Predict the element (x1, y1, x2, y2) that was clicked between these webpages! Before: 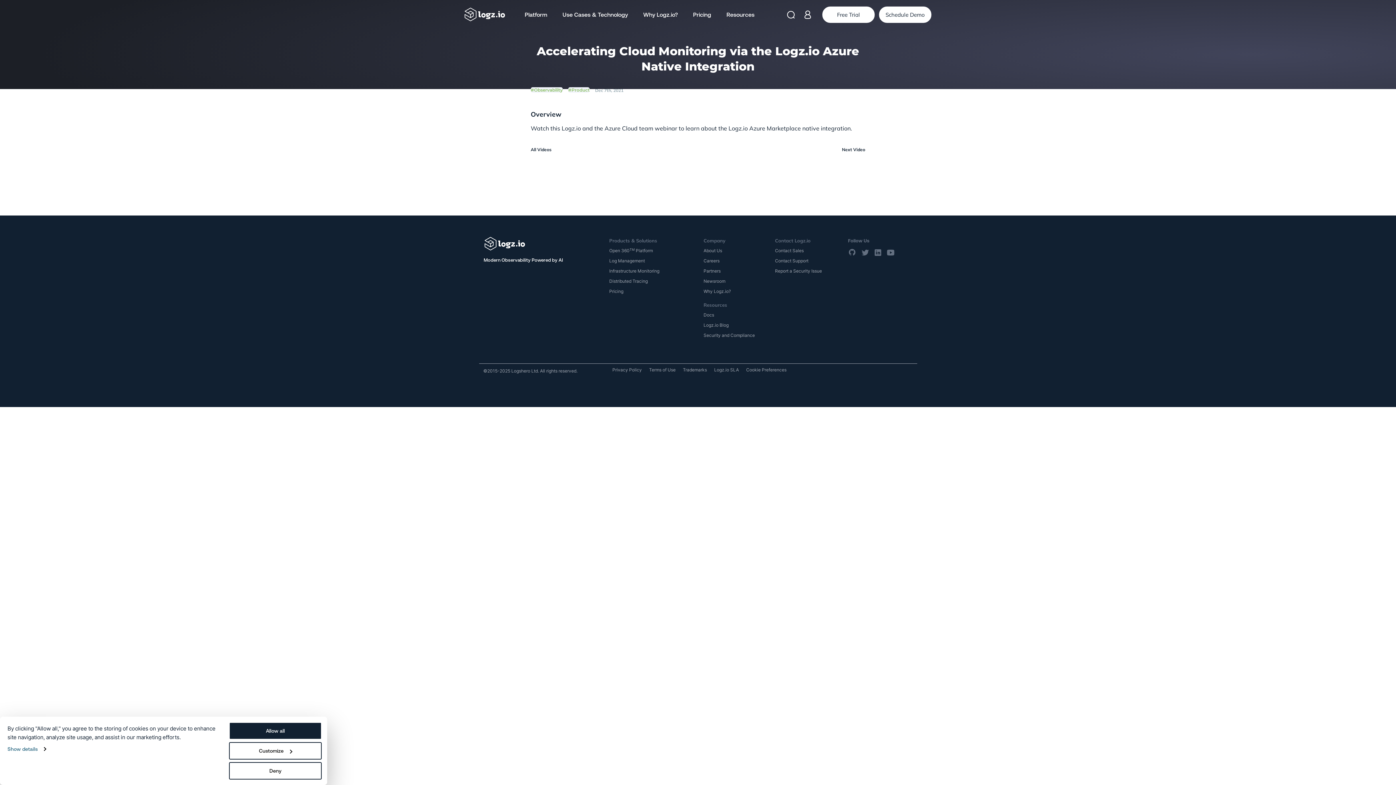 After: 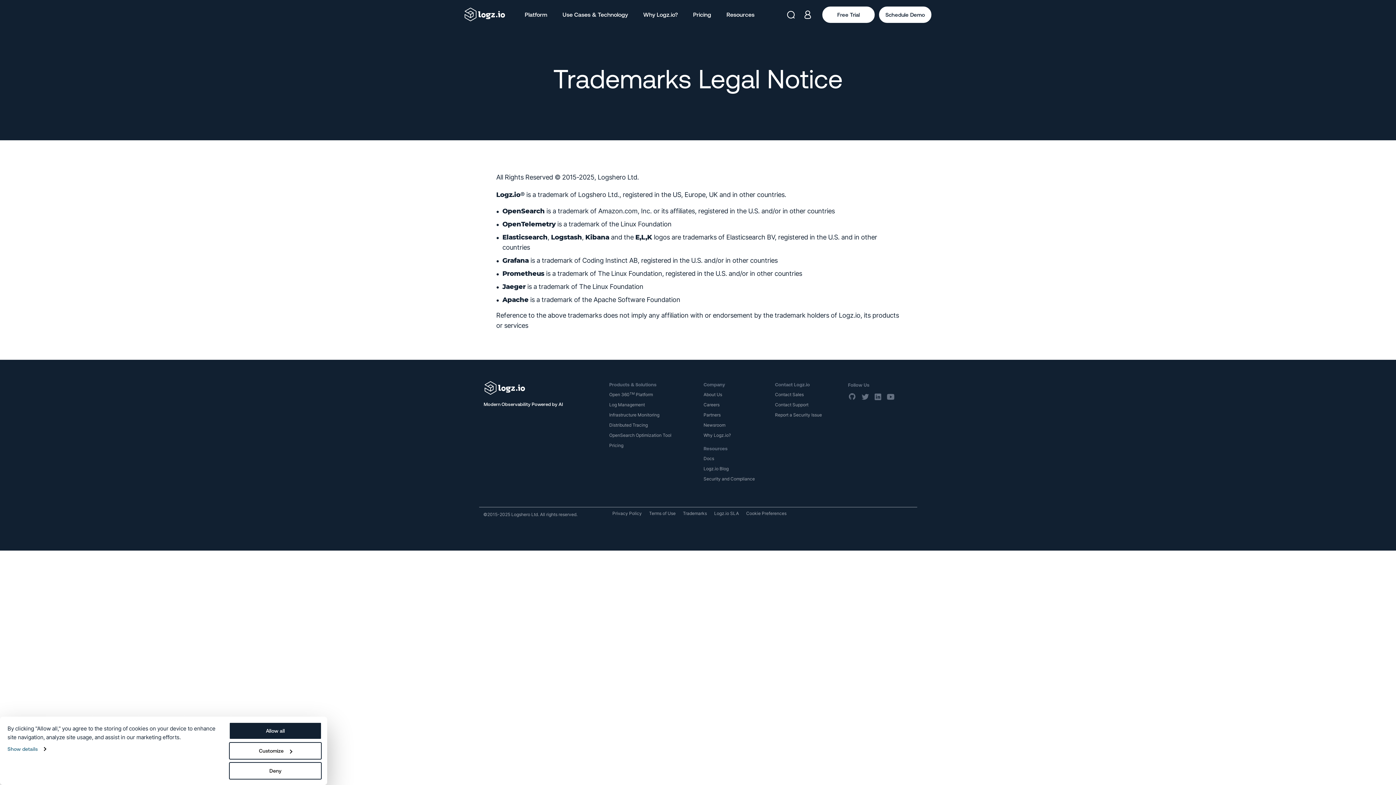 Action: bbox: (683, 367, 707, 372) label: Trademarks